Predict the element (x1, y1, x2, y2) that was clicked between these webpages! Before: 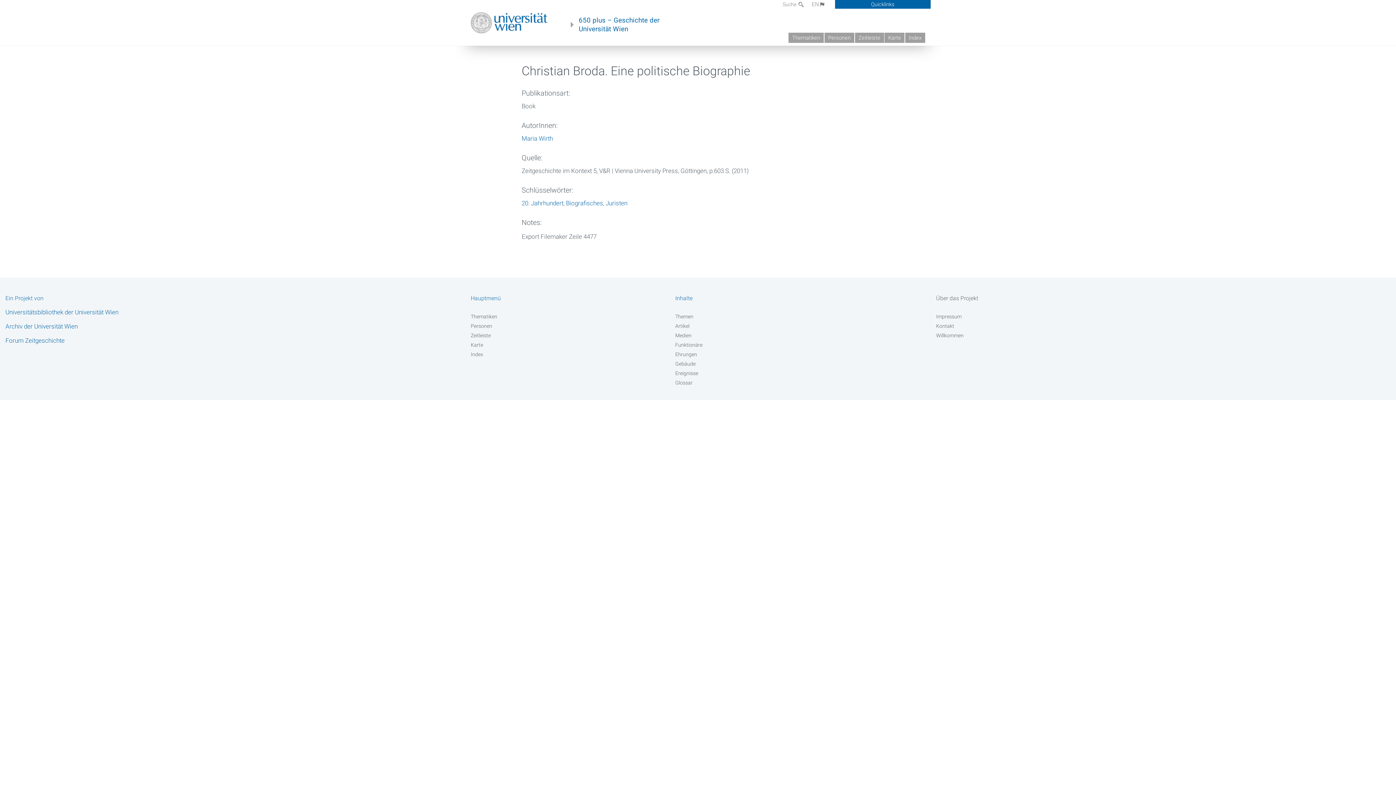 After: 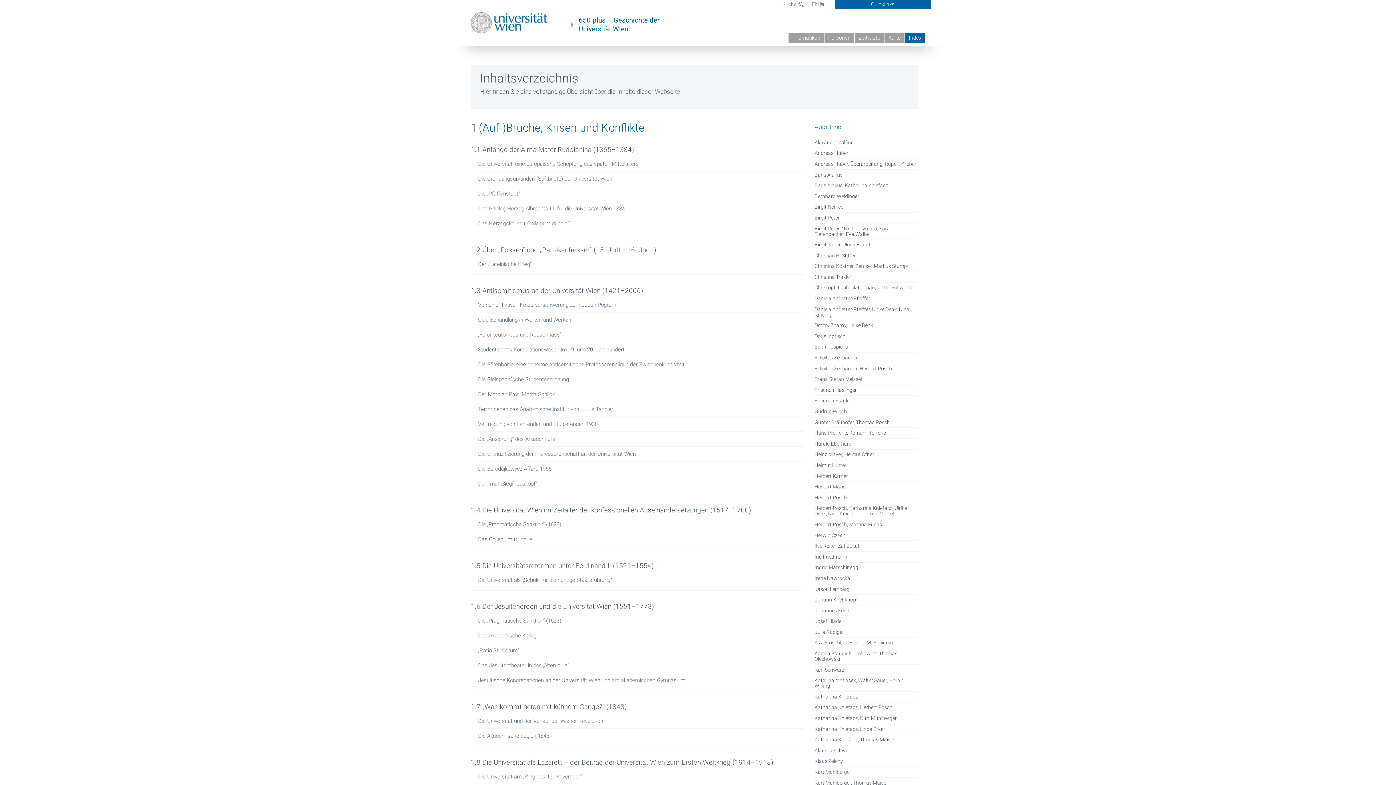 Action: bbox: (905, 32, 925, 42) label: Index